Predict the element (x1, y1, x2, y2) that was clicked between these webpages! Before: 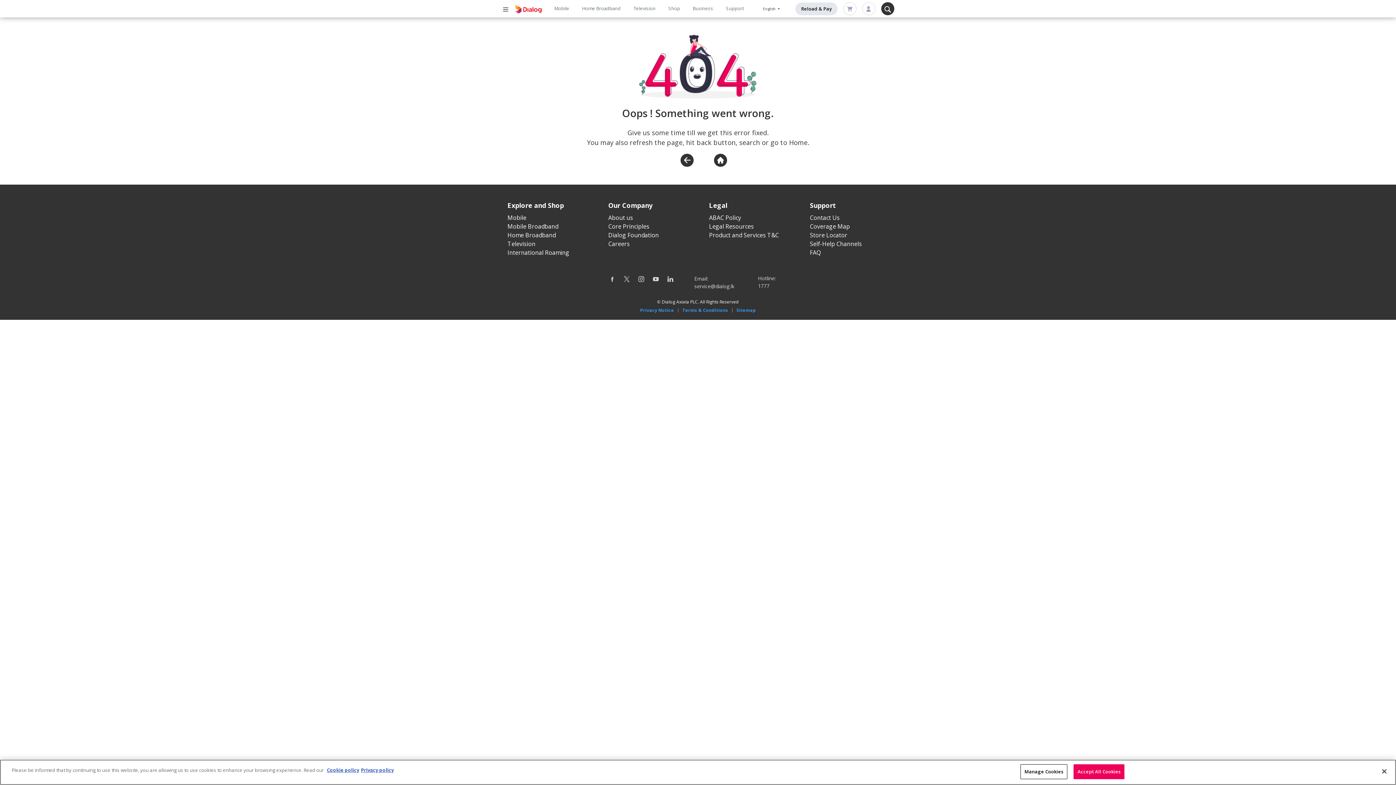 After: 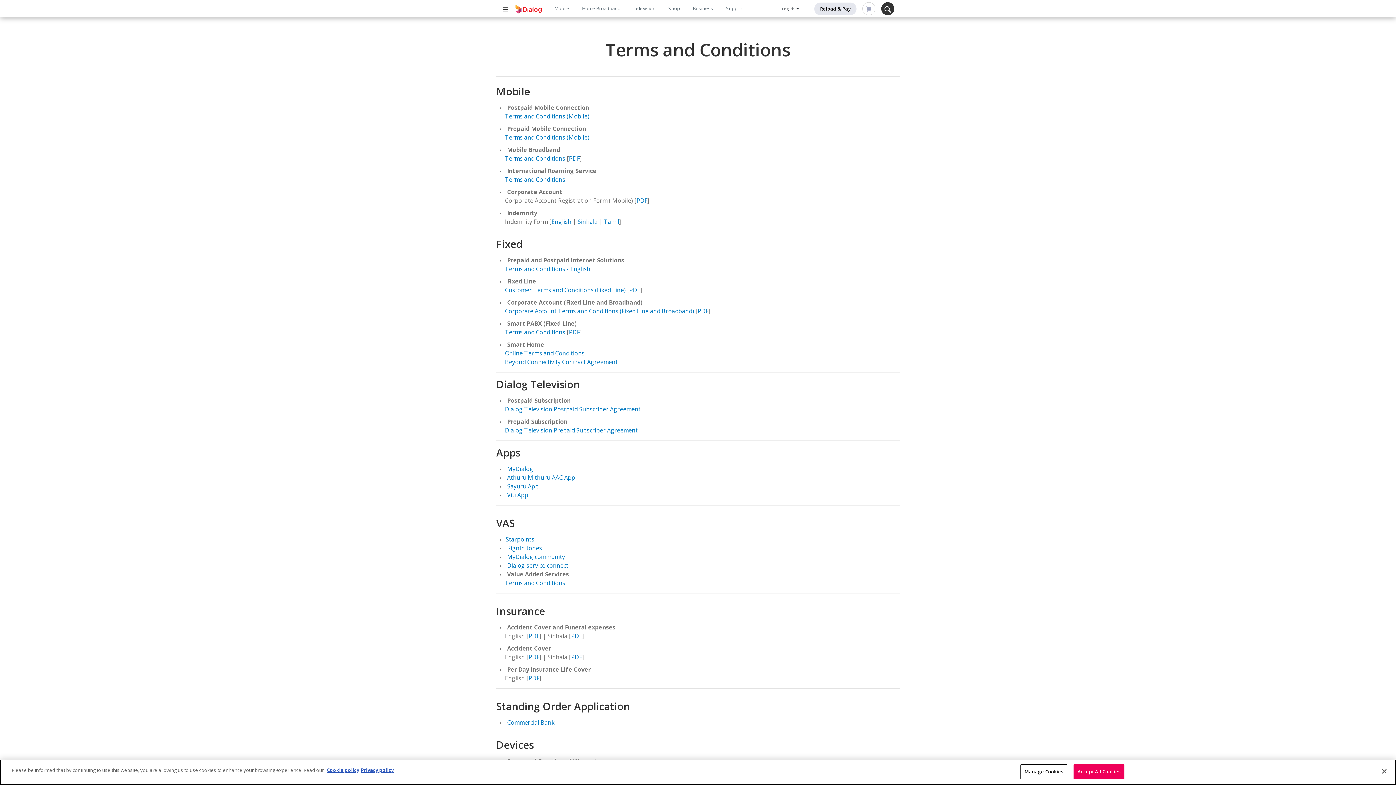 Action: bbox: (709, 231, 779, 239) label: Product and Services T&C